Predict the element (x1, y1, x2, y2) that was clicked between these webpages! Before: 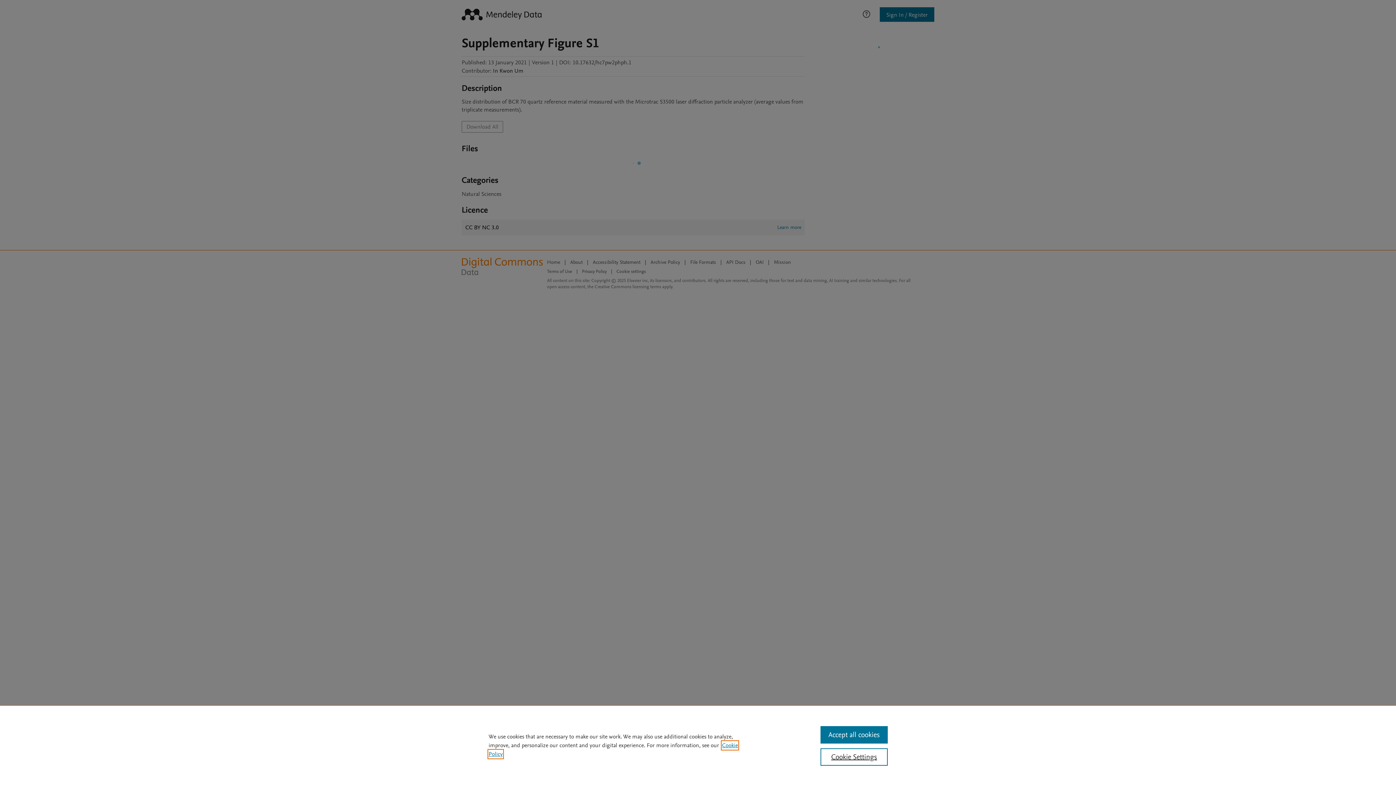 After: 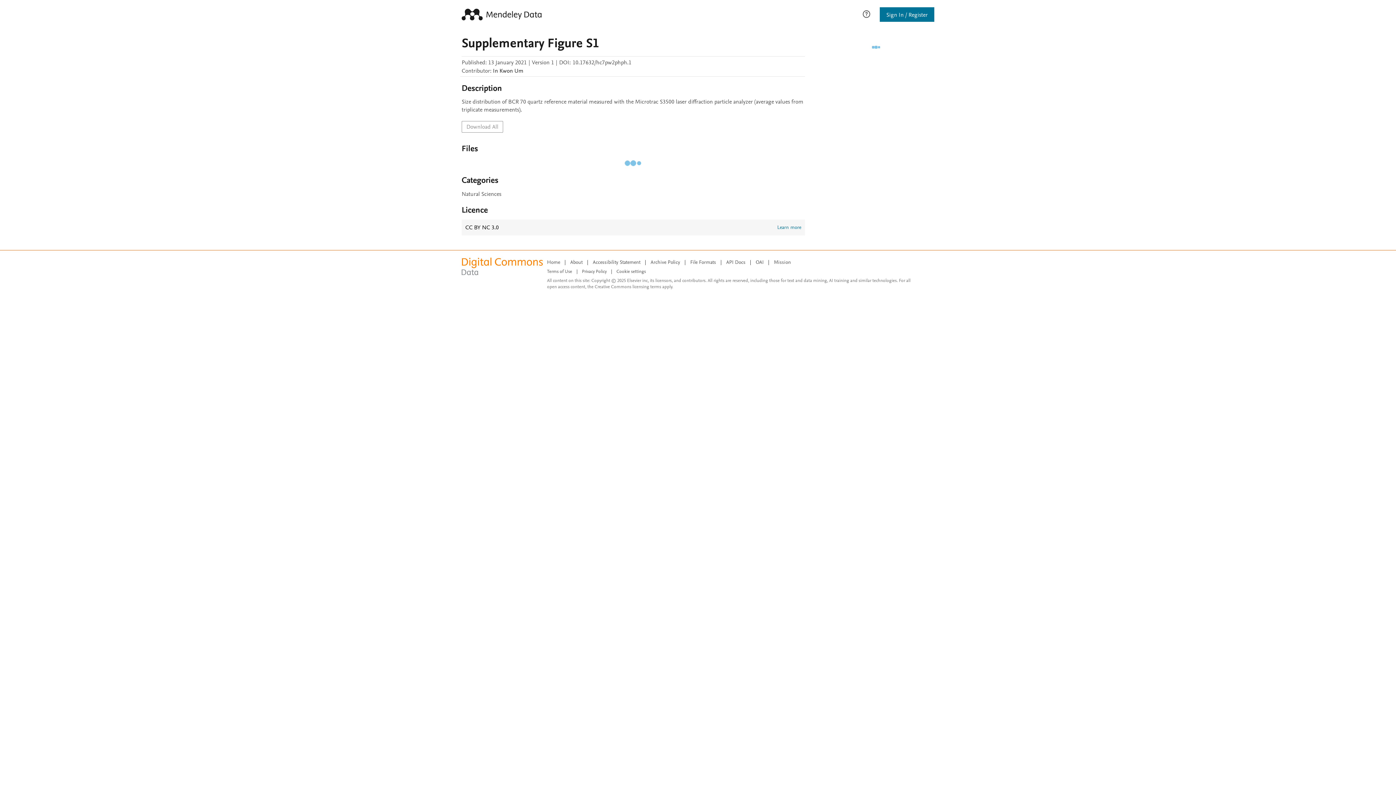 Action: label: Accept all cookies bbox: (820, 726, 887, 744)